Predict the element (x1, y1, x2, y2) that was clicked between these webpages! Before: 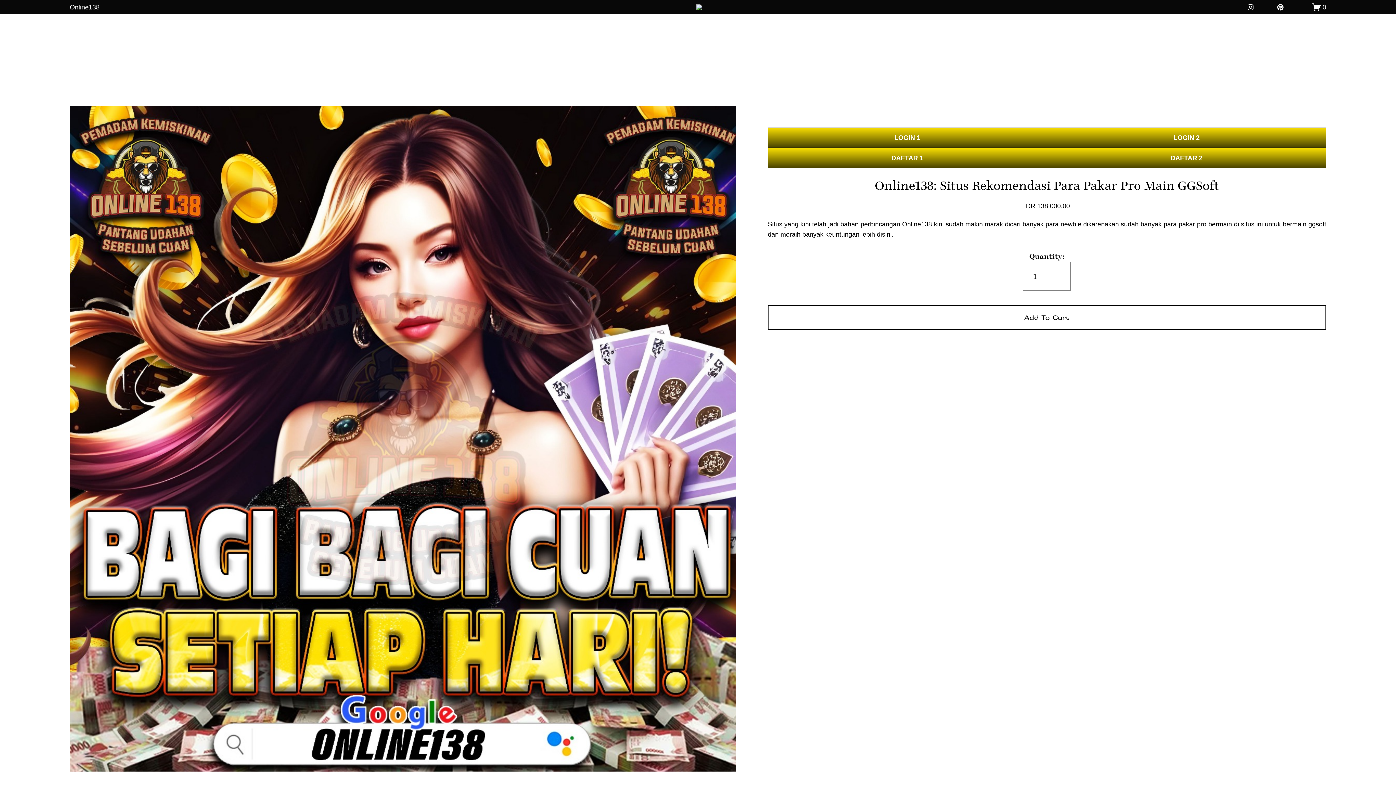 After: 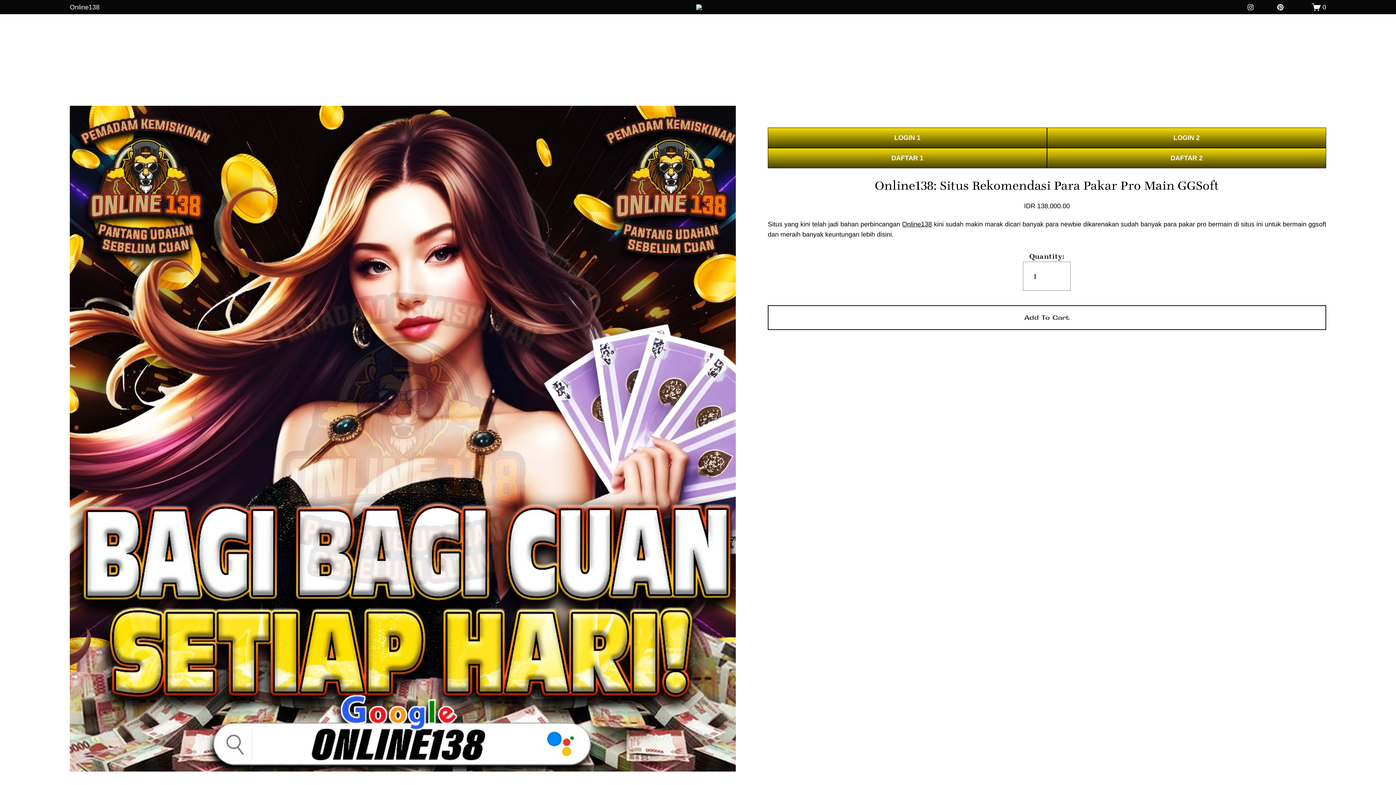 Action: label: Online138 bbox: (902, 220, 932, 228)